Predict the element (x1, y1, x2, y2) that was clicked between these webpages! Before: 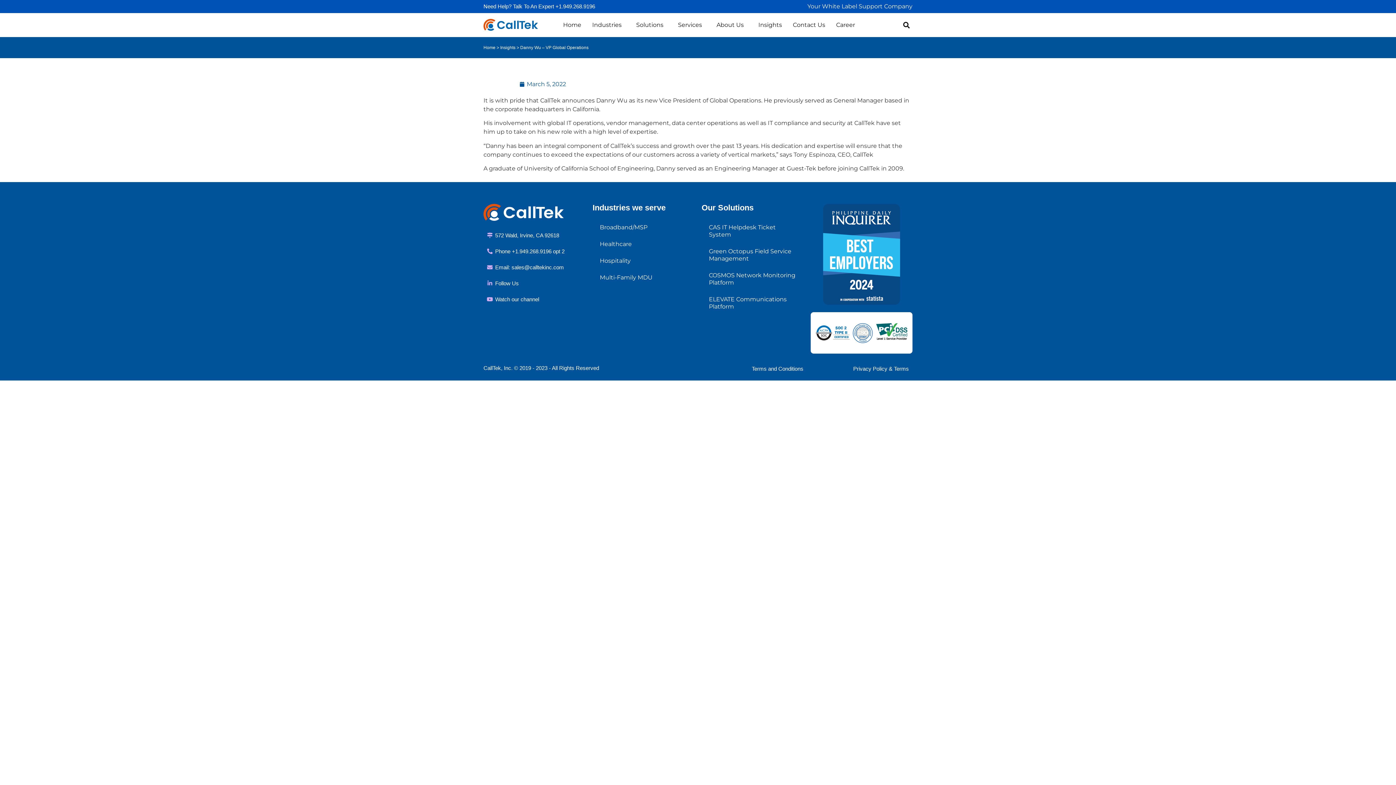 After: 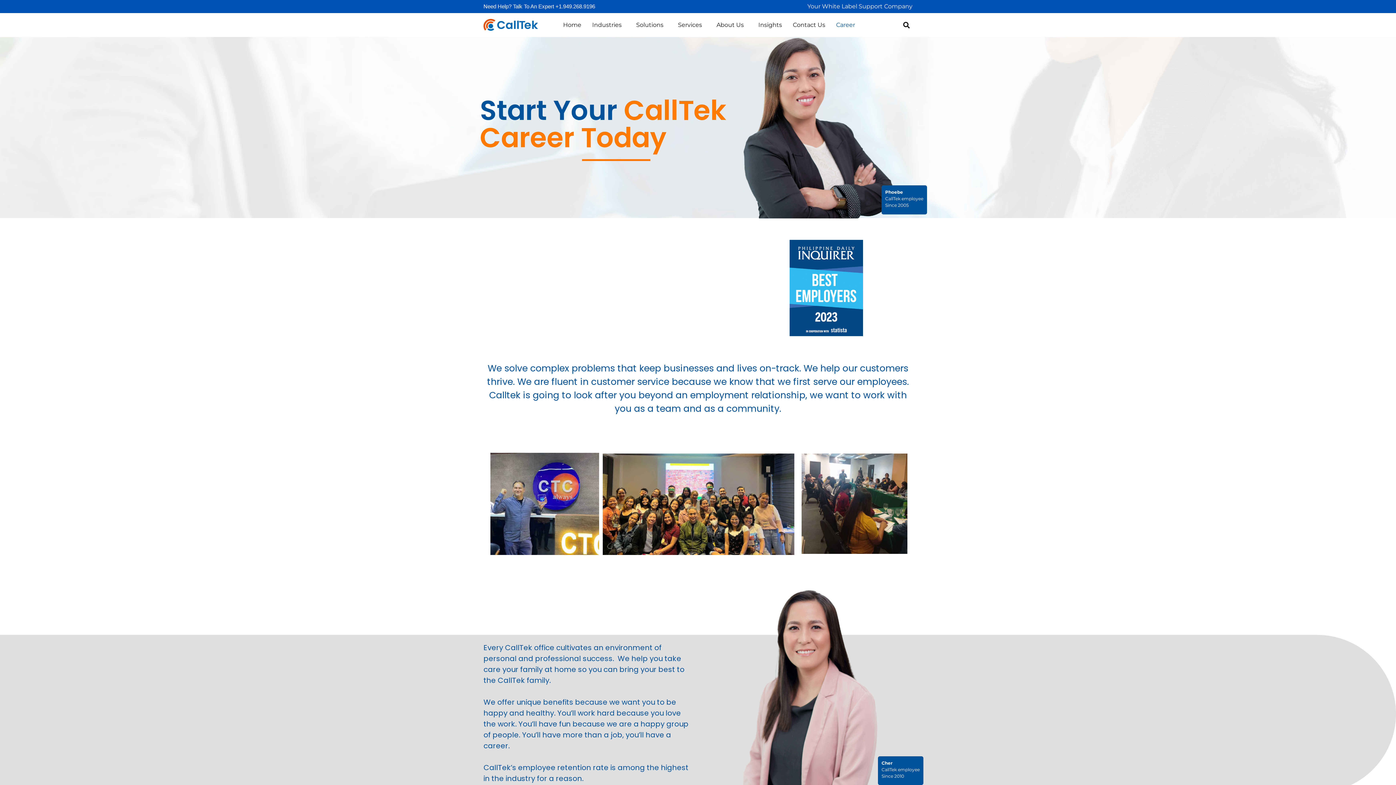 Action: label: Career bbox: (830, 21, 864, 28)